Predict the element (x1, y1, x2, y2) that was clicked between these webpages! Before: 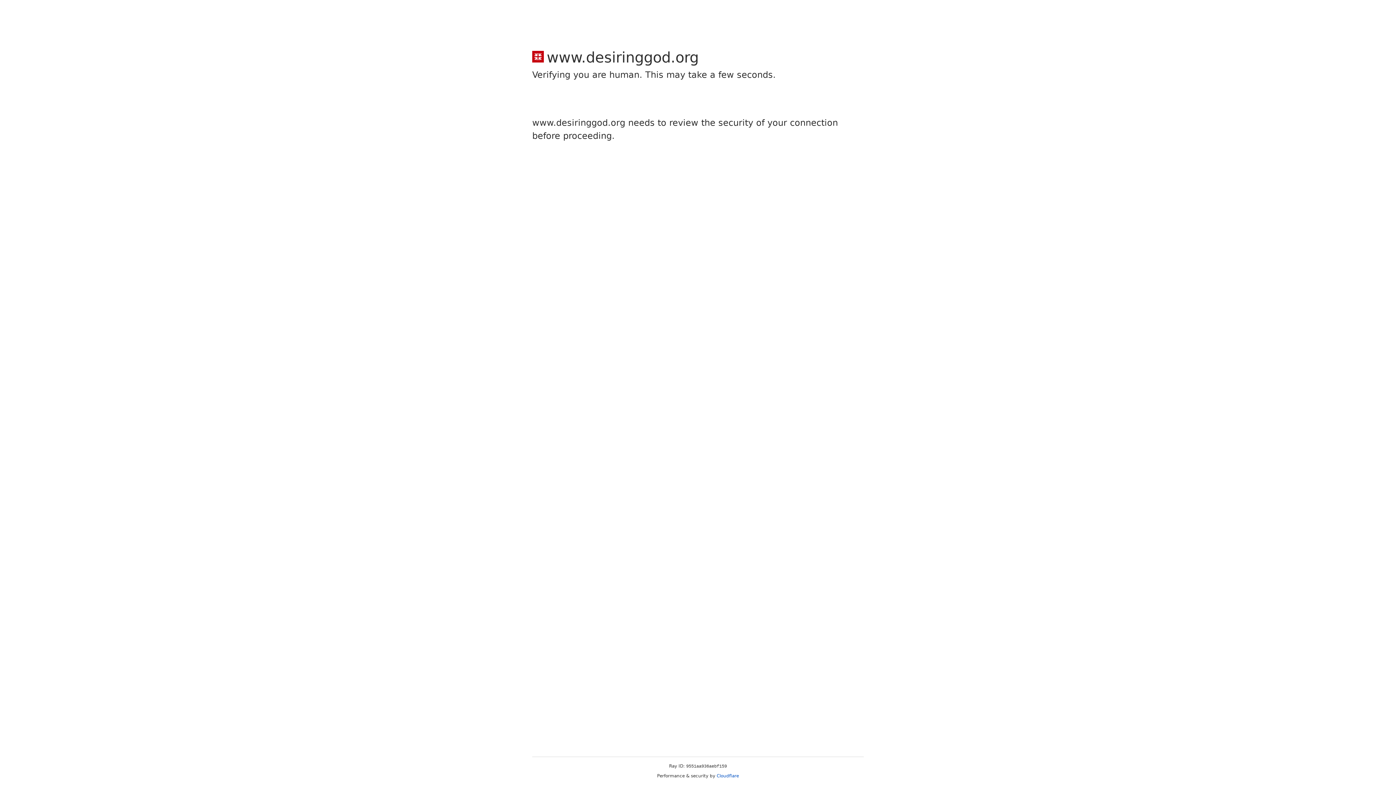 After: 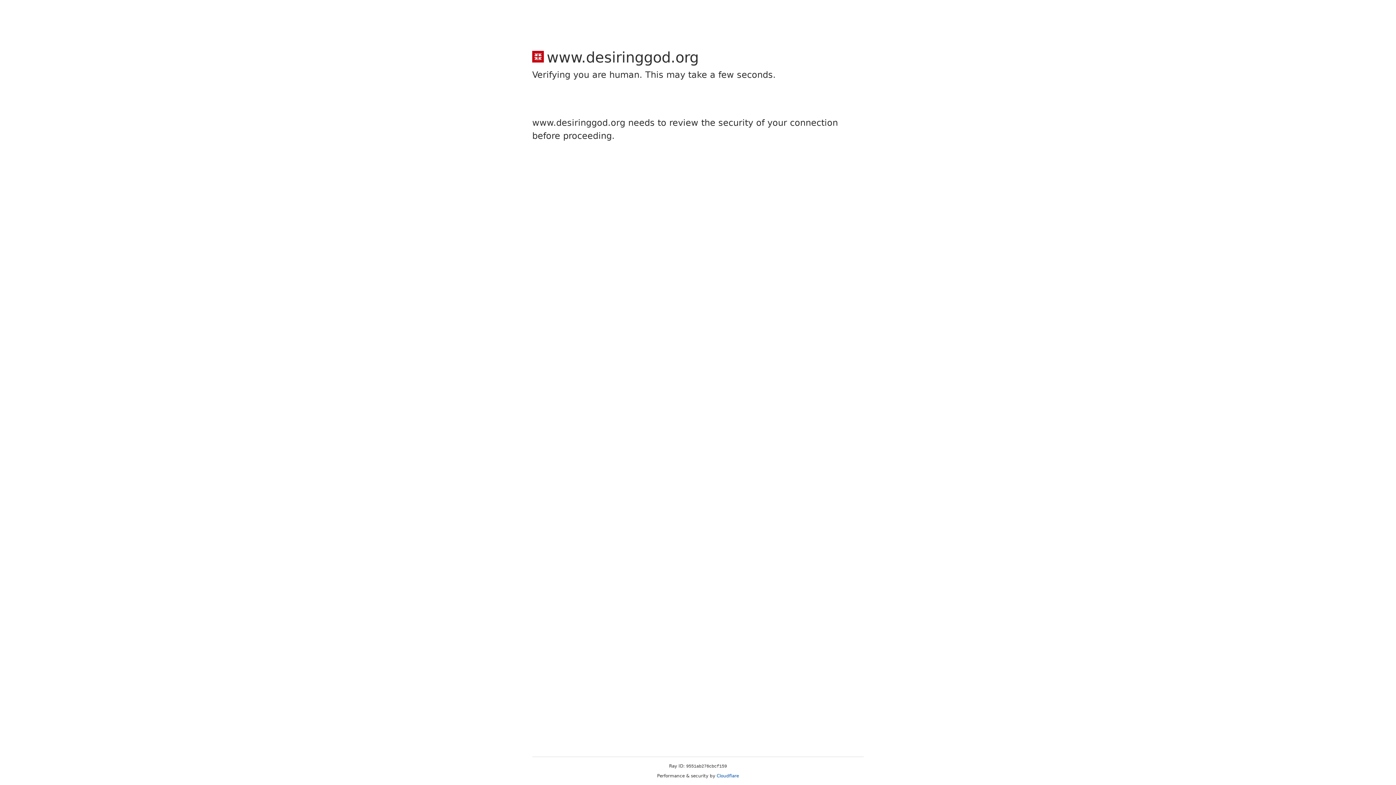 Action: bbox: (716, 773, 739, 778) label: Cloudflare